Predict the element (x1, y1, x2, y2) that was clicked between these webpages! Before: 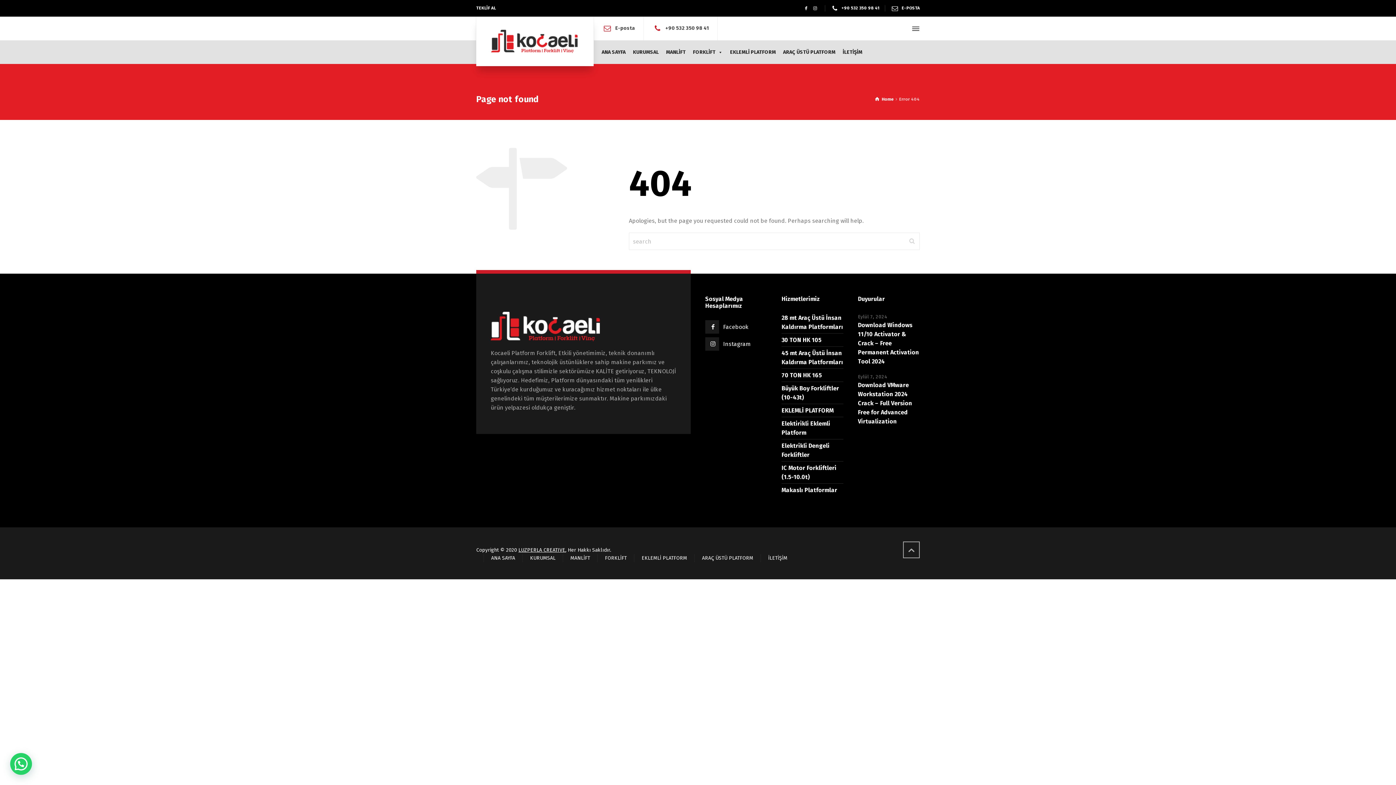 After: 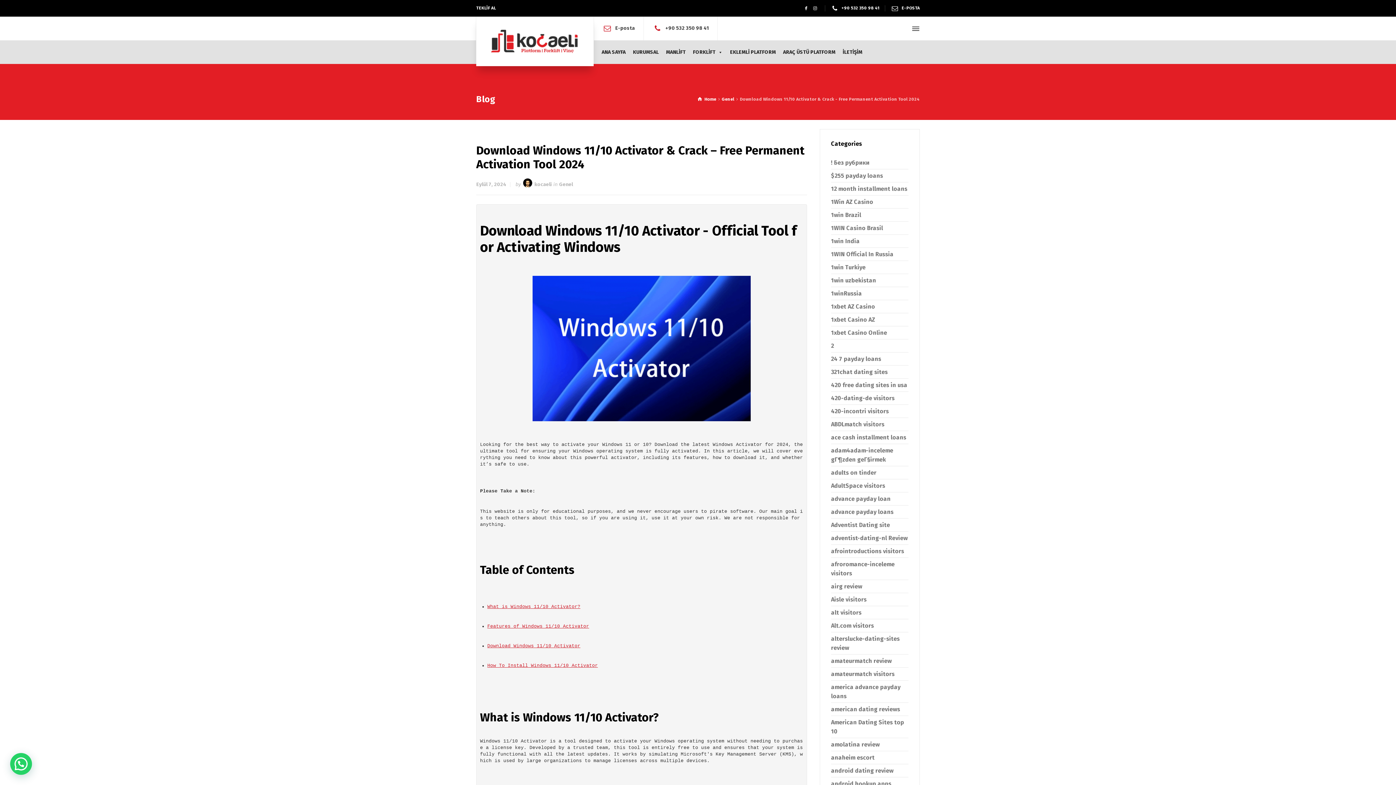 Action: label: Download Windows 11/10 Activator & Crack – Free Permanent Activation Tool 2024 bbox: (858, 321, 919, 365)